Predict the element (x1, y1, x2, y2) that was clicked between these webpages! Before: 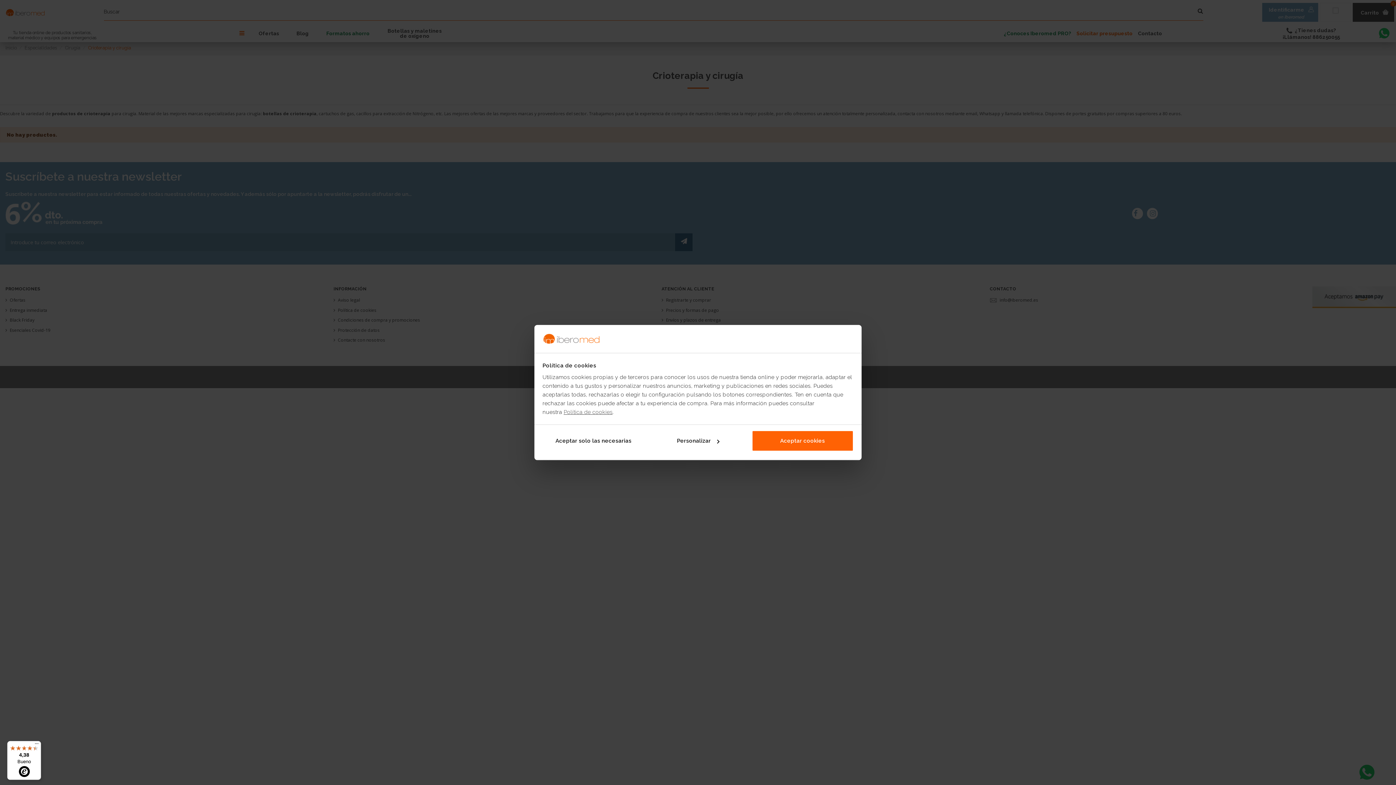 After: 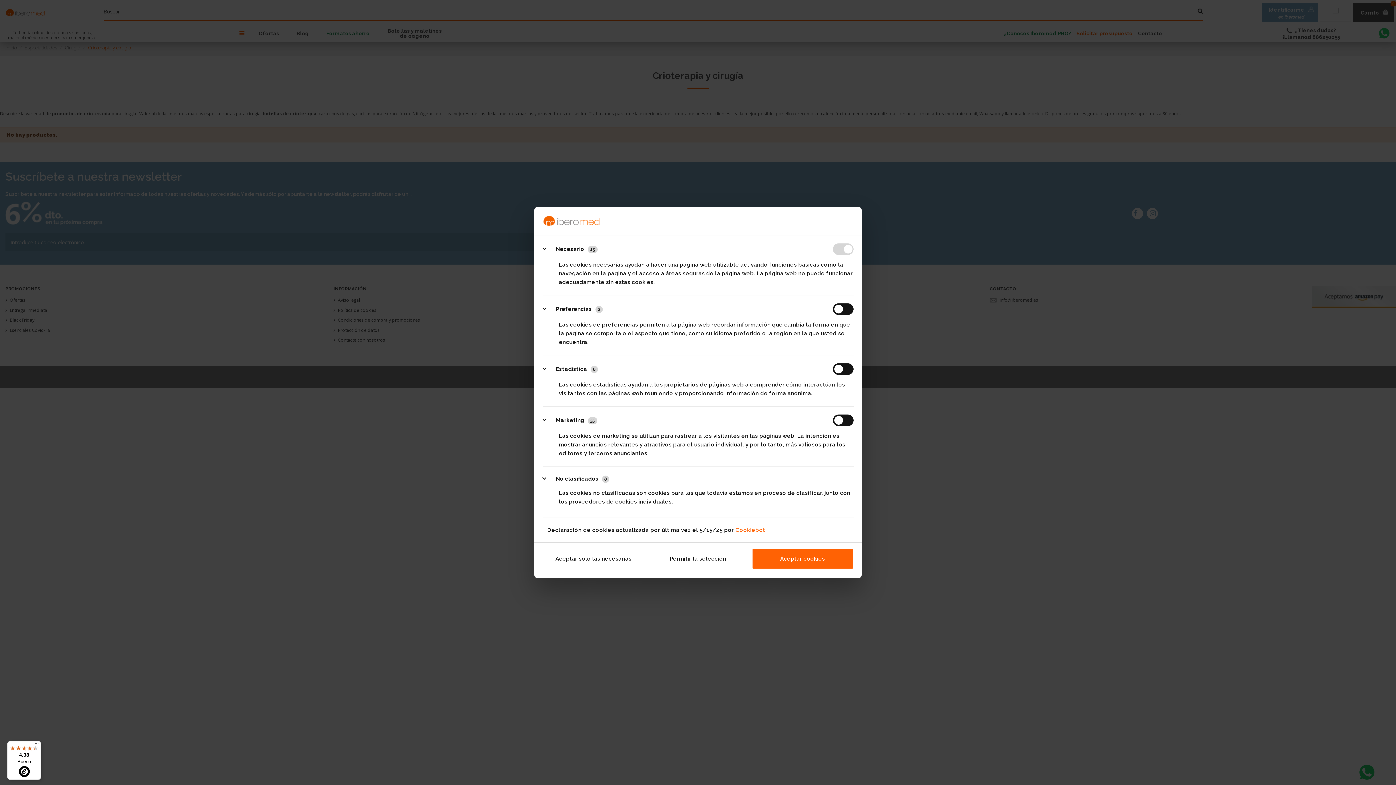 Action: label: Personalizar bbox: (647, 430, 749, 451)